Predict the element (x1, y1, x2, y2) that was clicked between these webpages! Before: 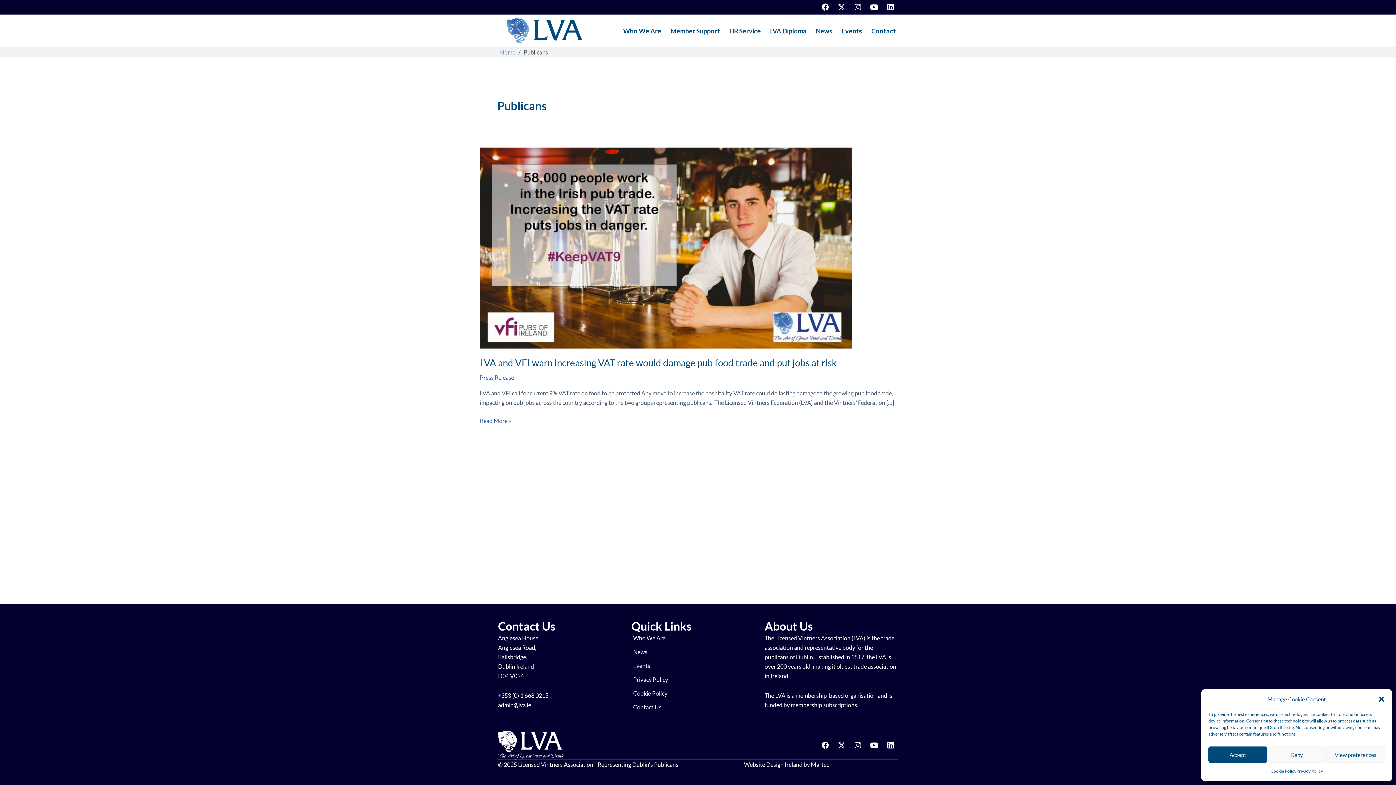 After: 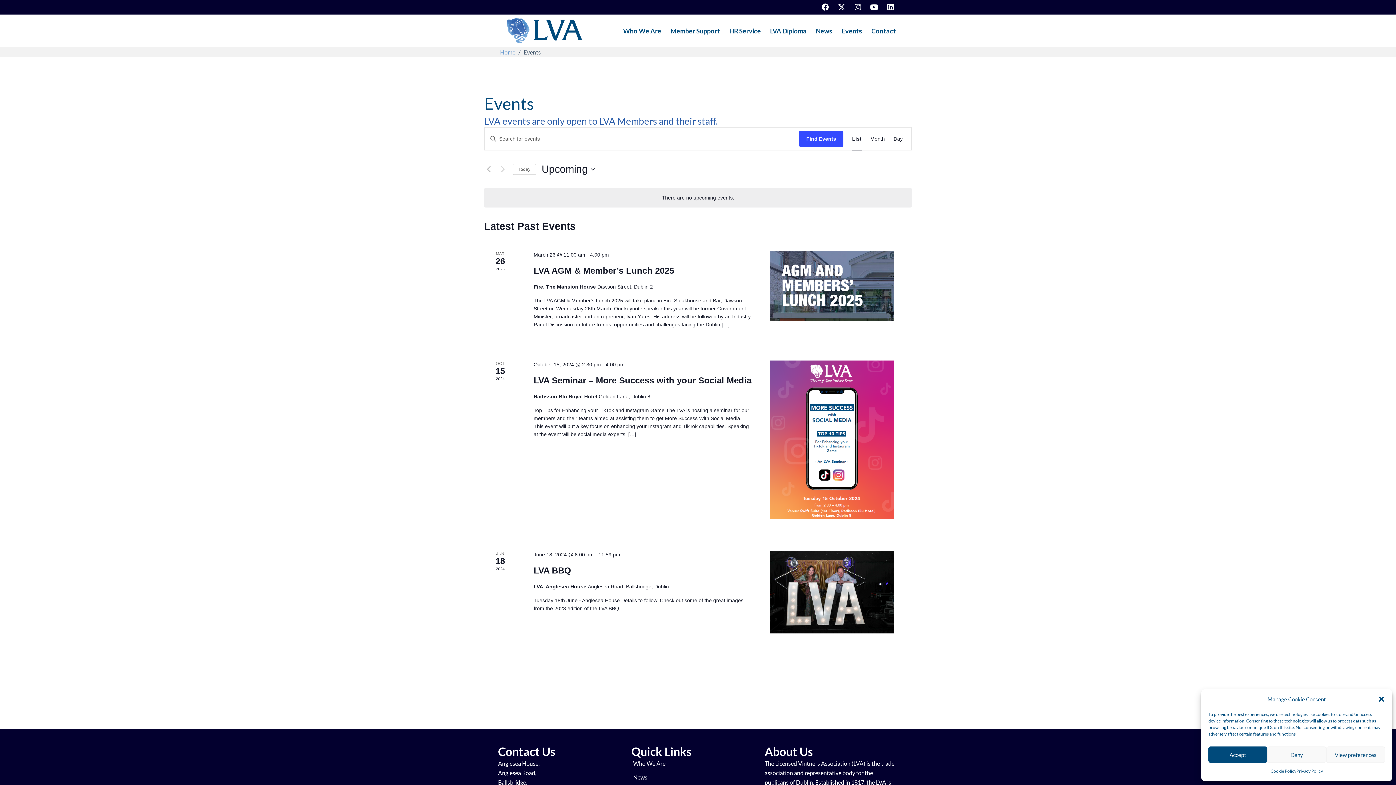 Action: label: Events bbox: (840, 24, 864, 37)